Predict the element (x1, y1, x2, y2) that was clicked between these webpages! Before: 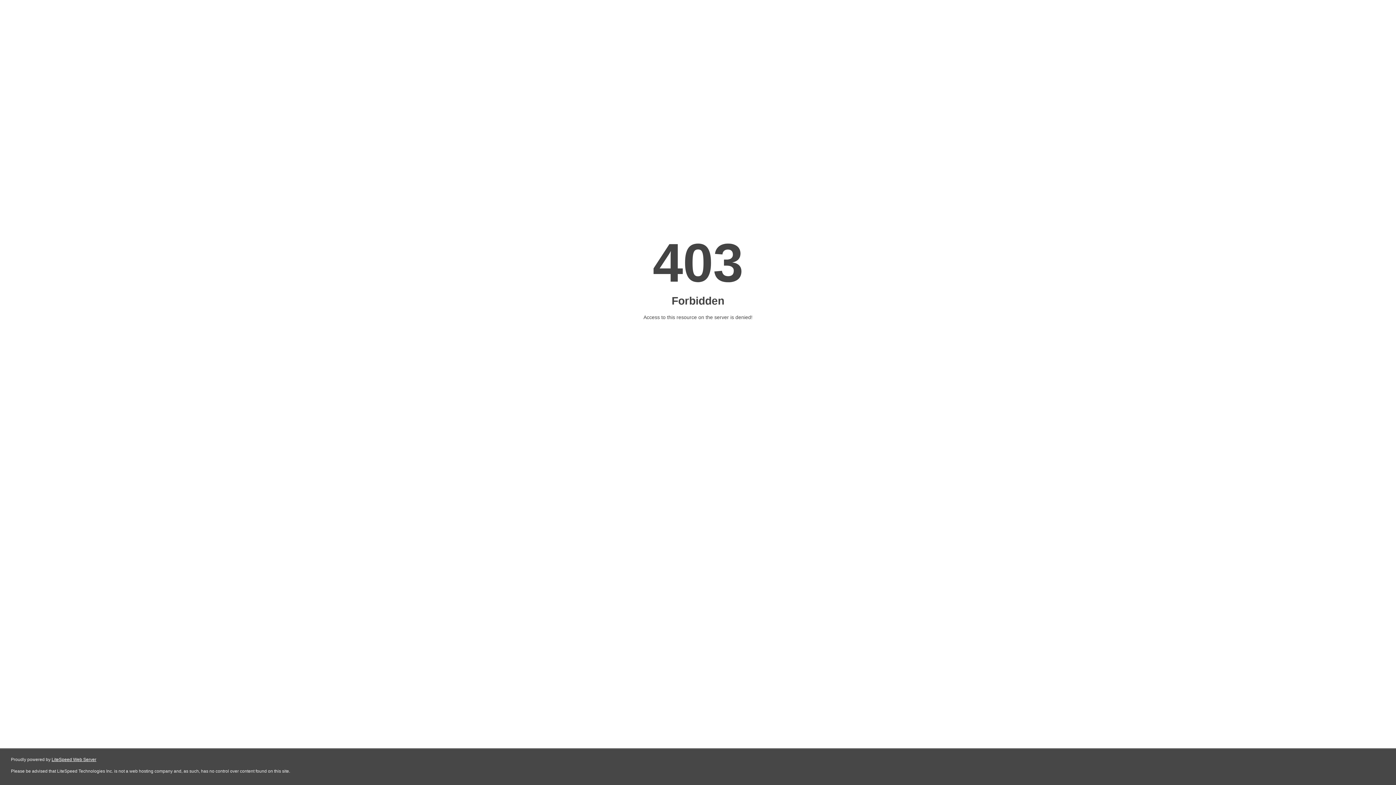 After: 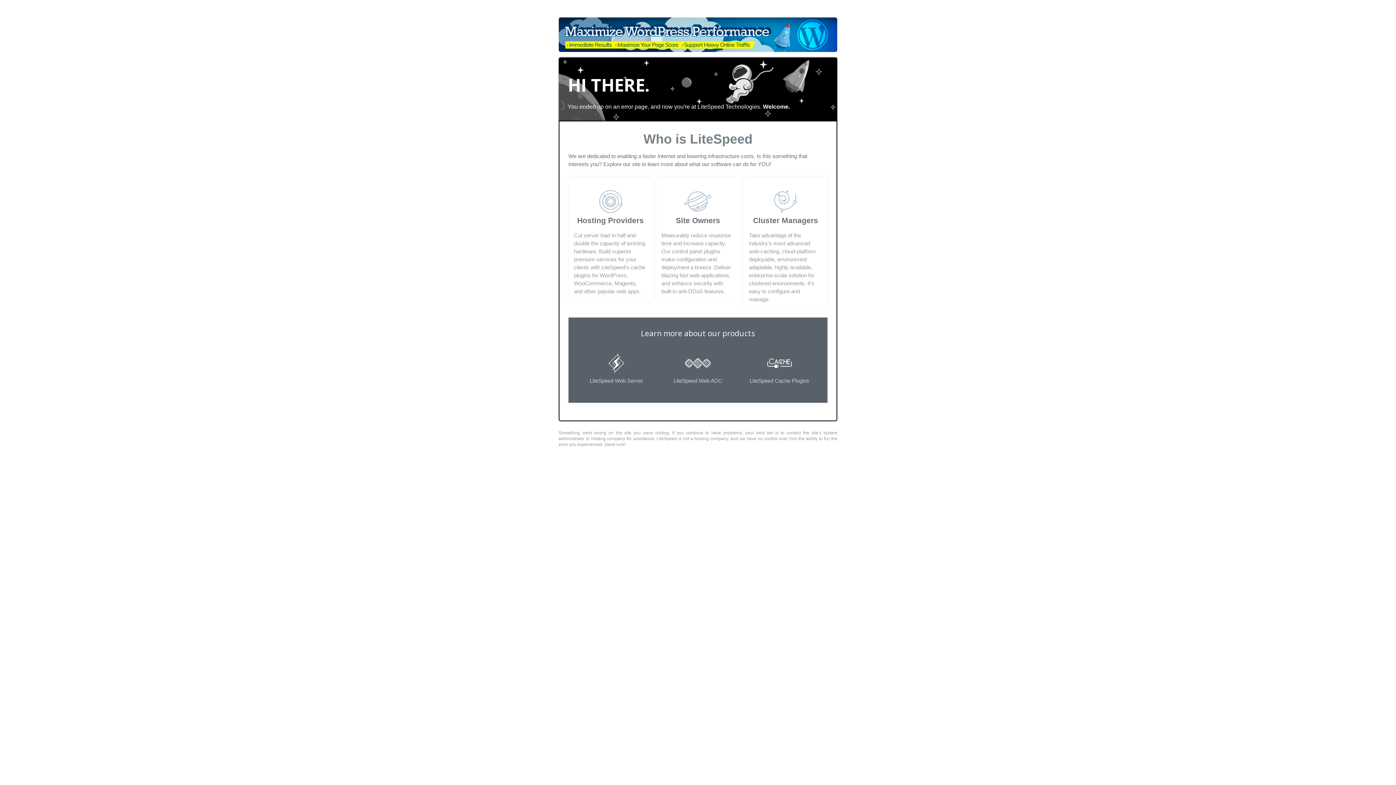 Action: bbox: (51, 757, 96, 762) label: LiteSpeed Web Server